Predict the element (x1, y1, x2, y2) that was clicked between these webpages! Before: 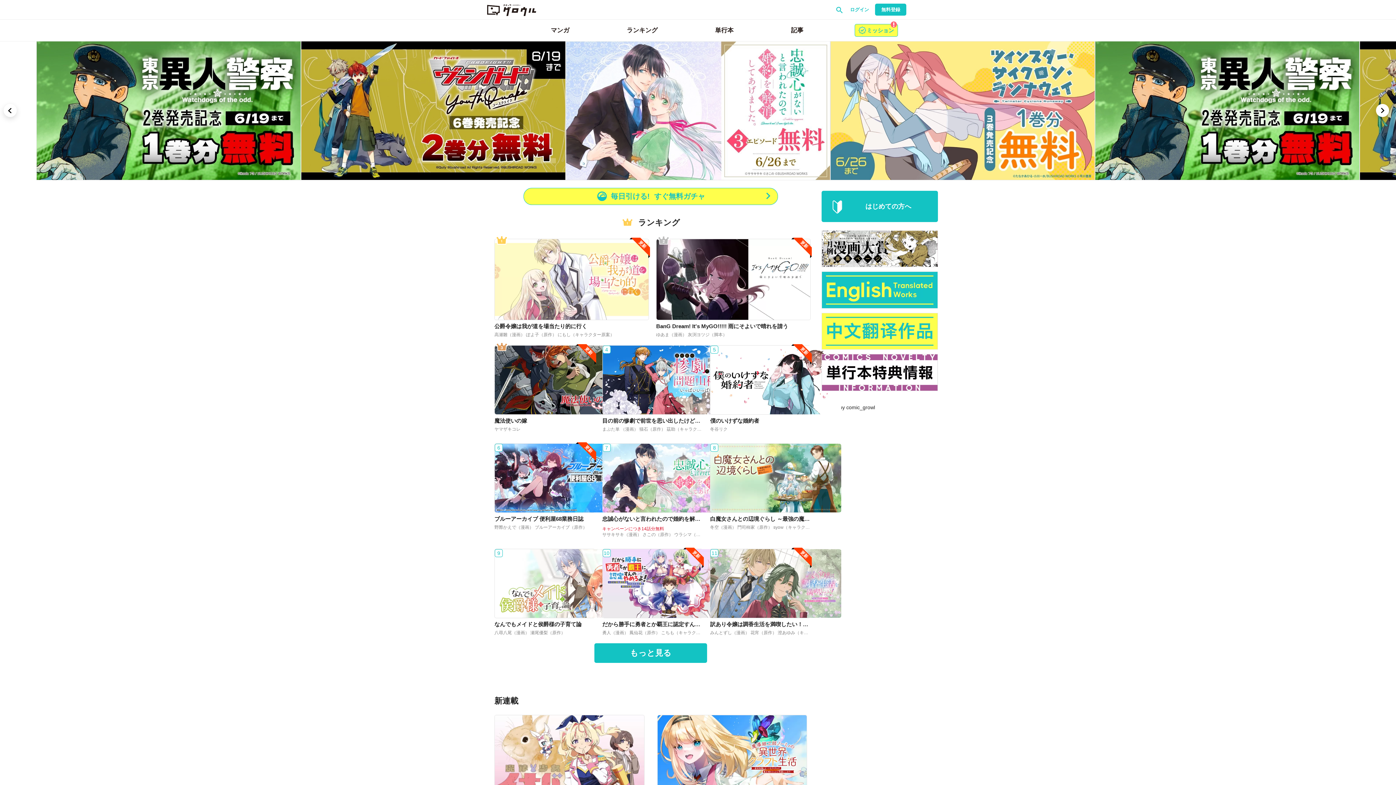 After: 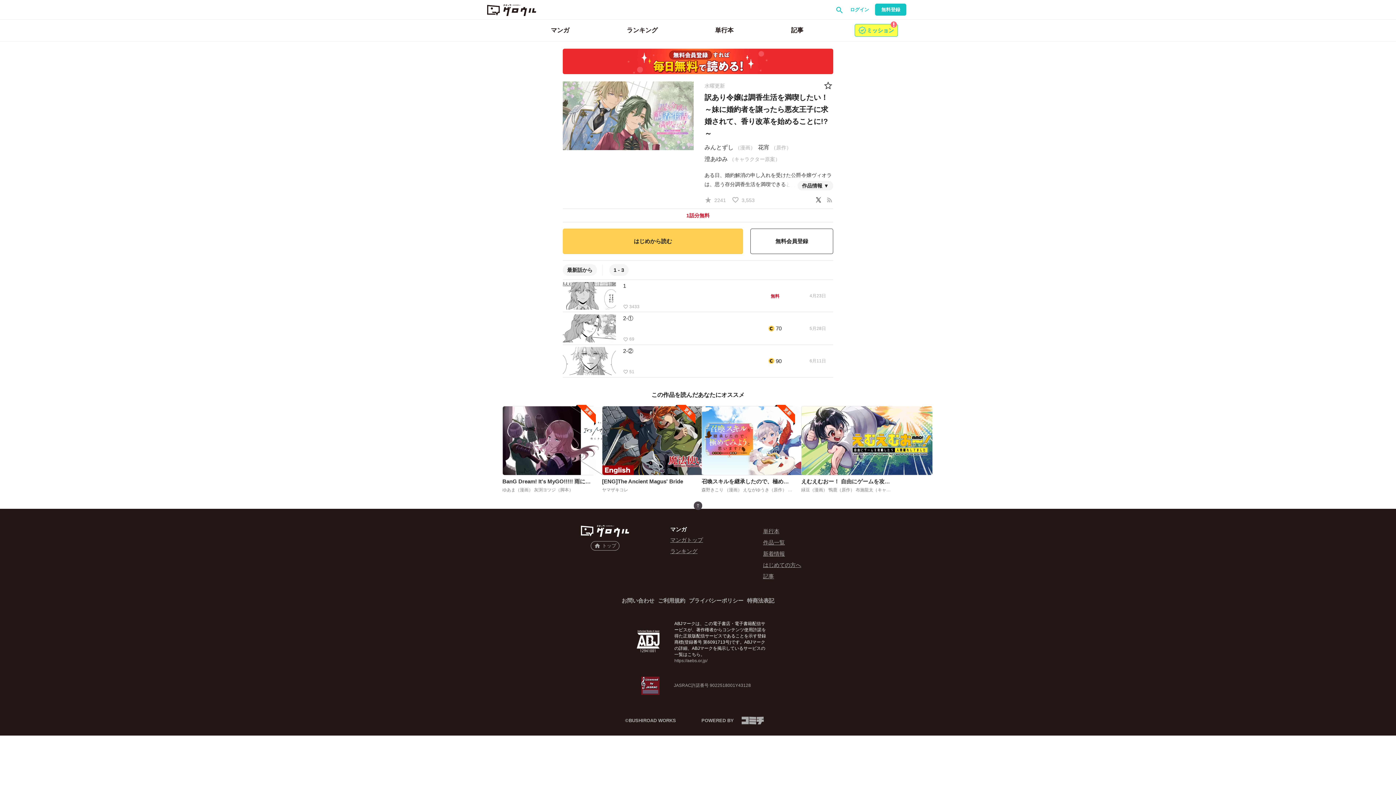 Action: bbox: (710, 620, 810, 630) label: 訳あり令嬢は調香生活を満喫したい！～妹に婚約者を譲ったら悪友王子に求婚されて、香り改革を始めることに!?～